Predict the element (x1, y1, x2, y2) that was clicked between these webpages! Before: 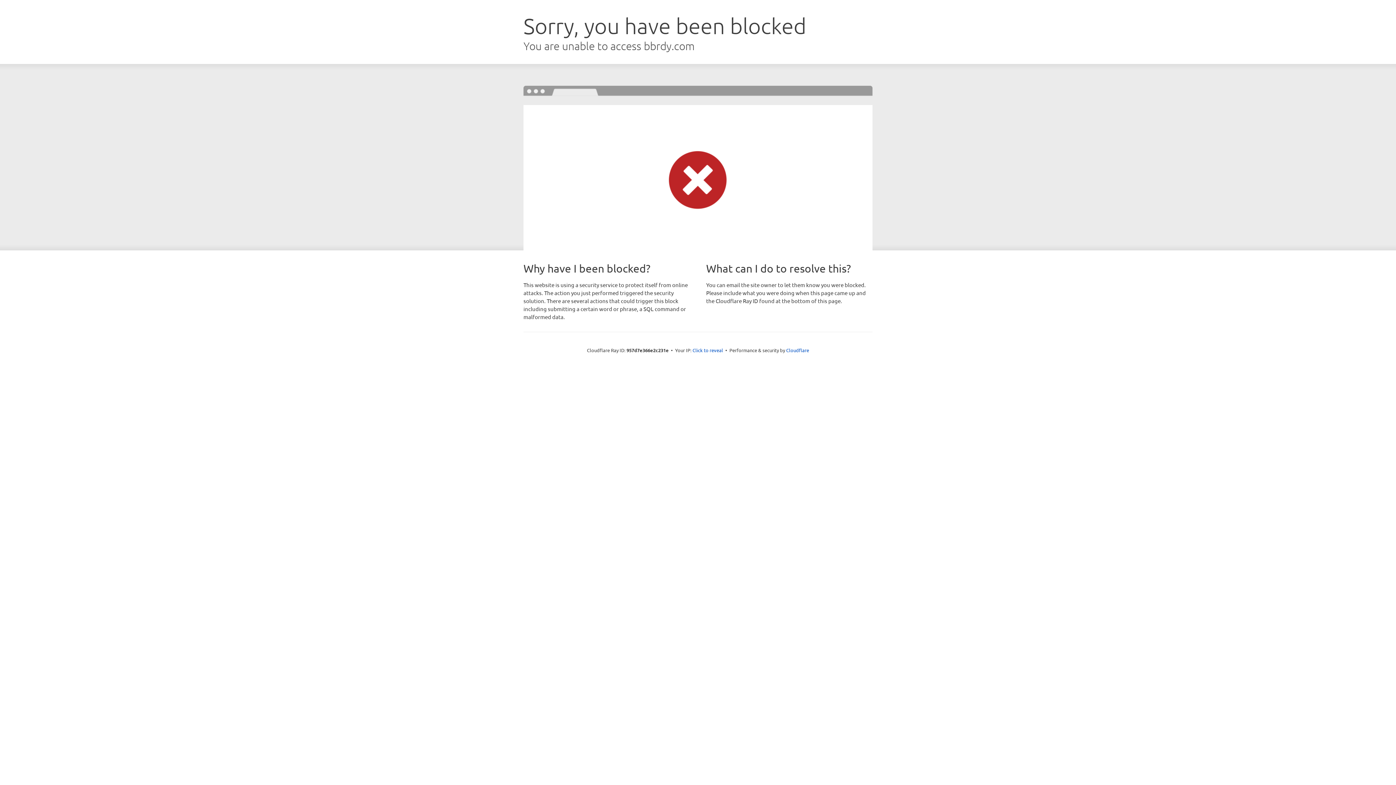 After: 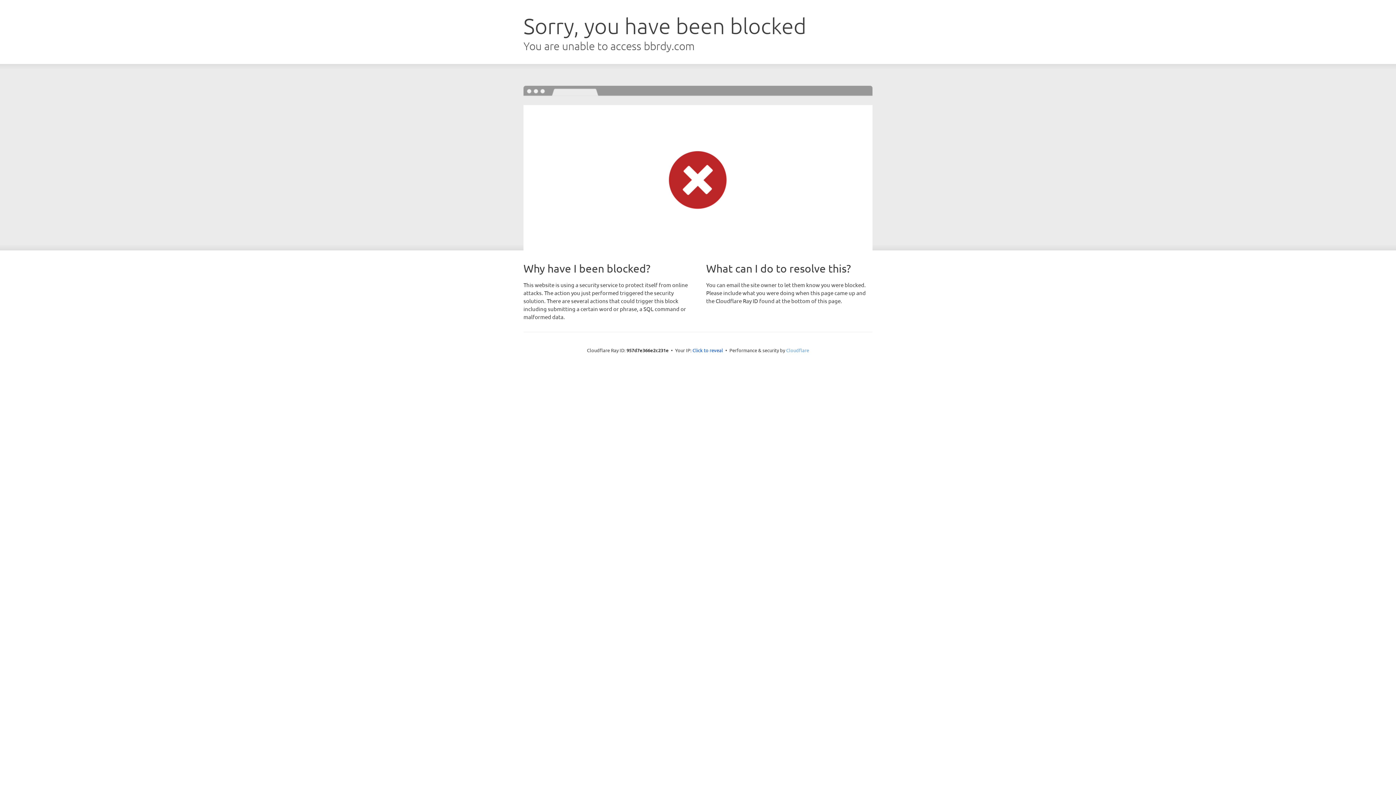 Action: label: Cloudflare bbox: (786, 347, 809, 353)